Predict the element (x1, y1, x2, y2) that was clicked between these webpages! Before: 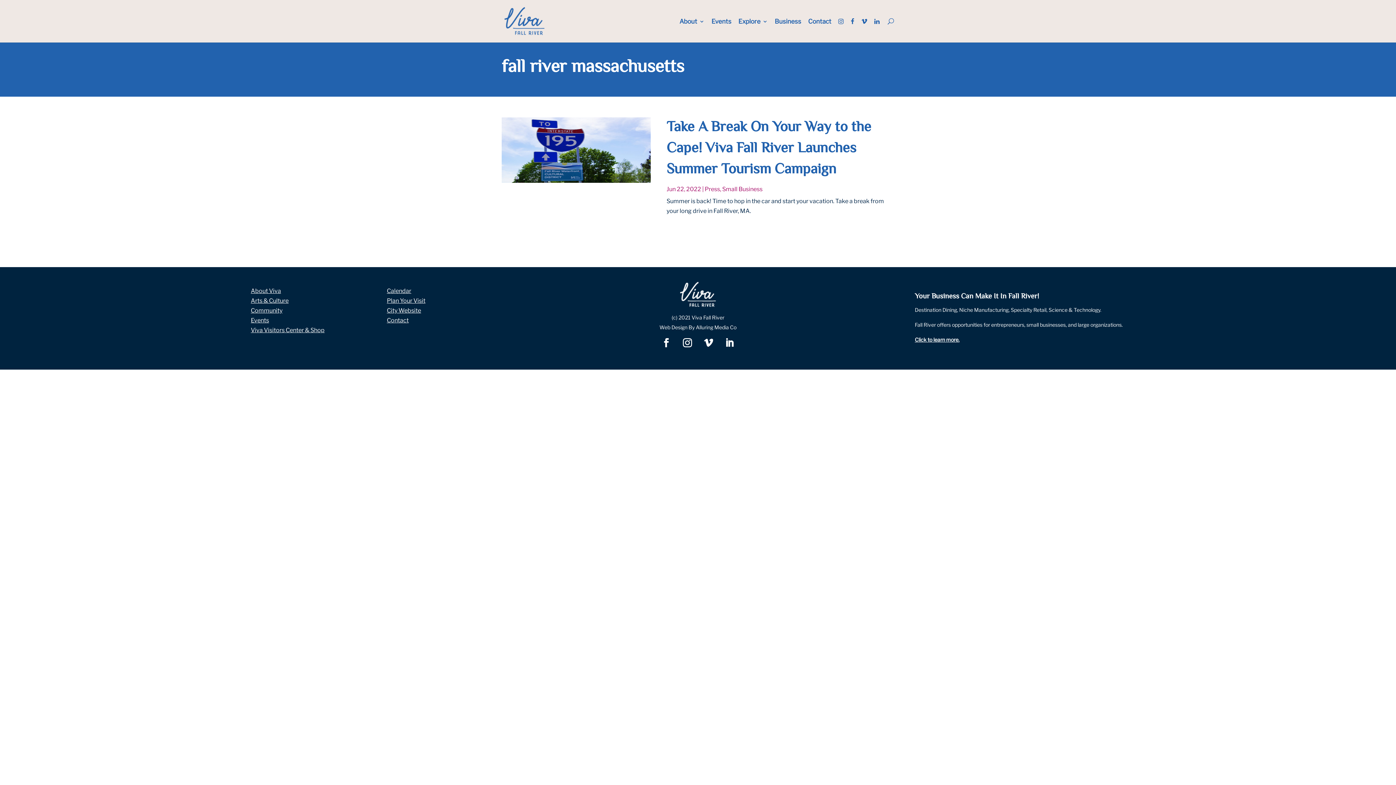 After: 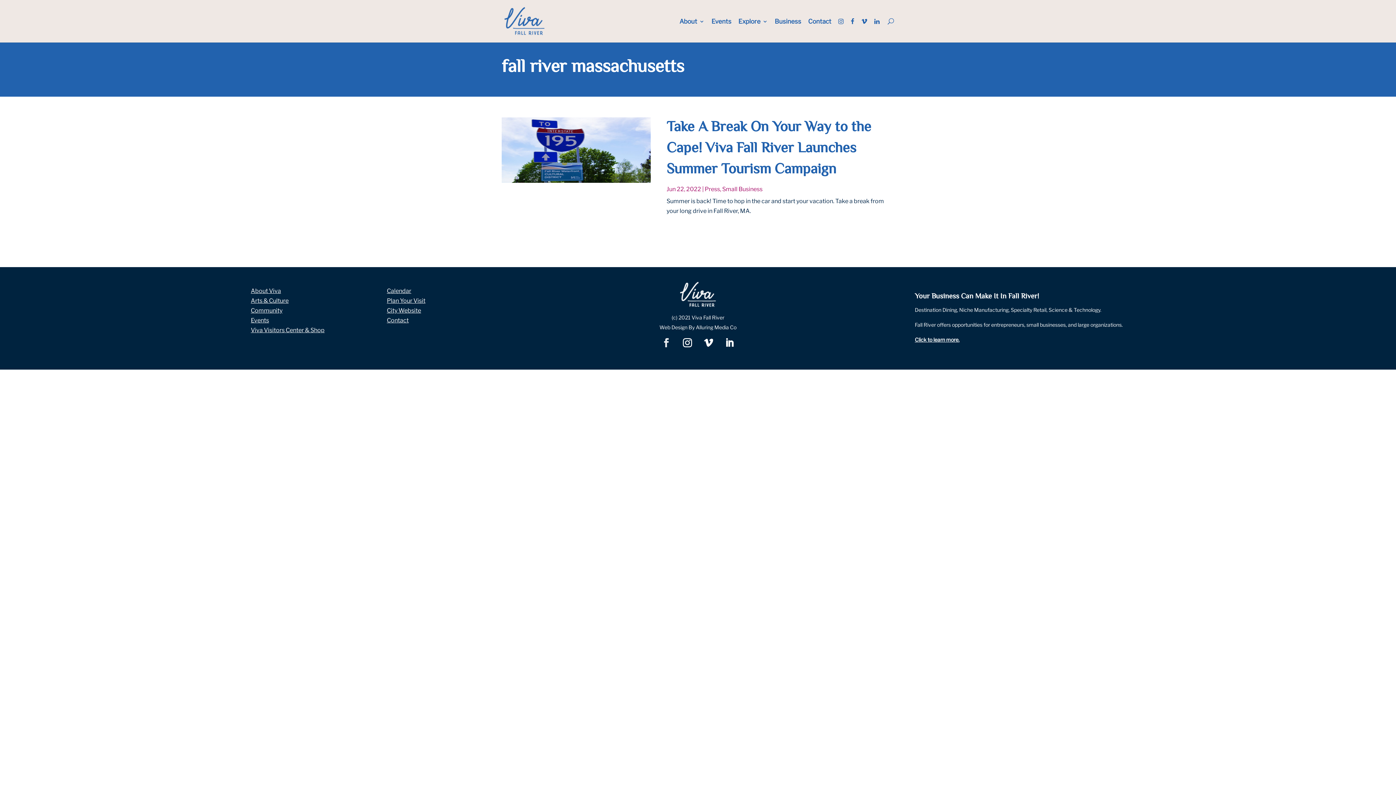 Action: bbox: (657, 334, 675, 352)